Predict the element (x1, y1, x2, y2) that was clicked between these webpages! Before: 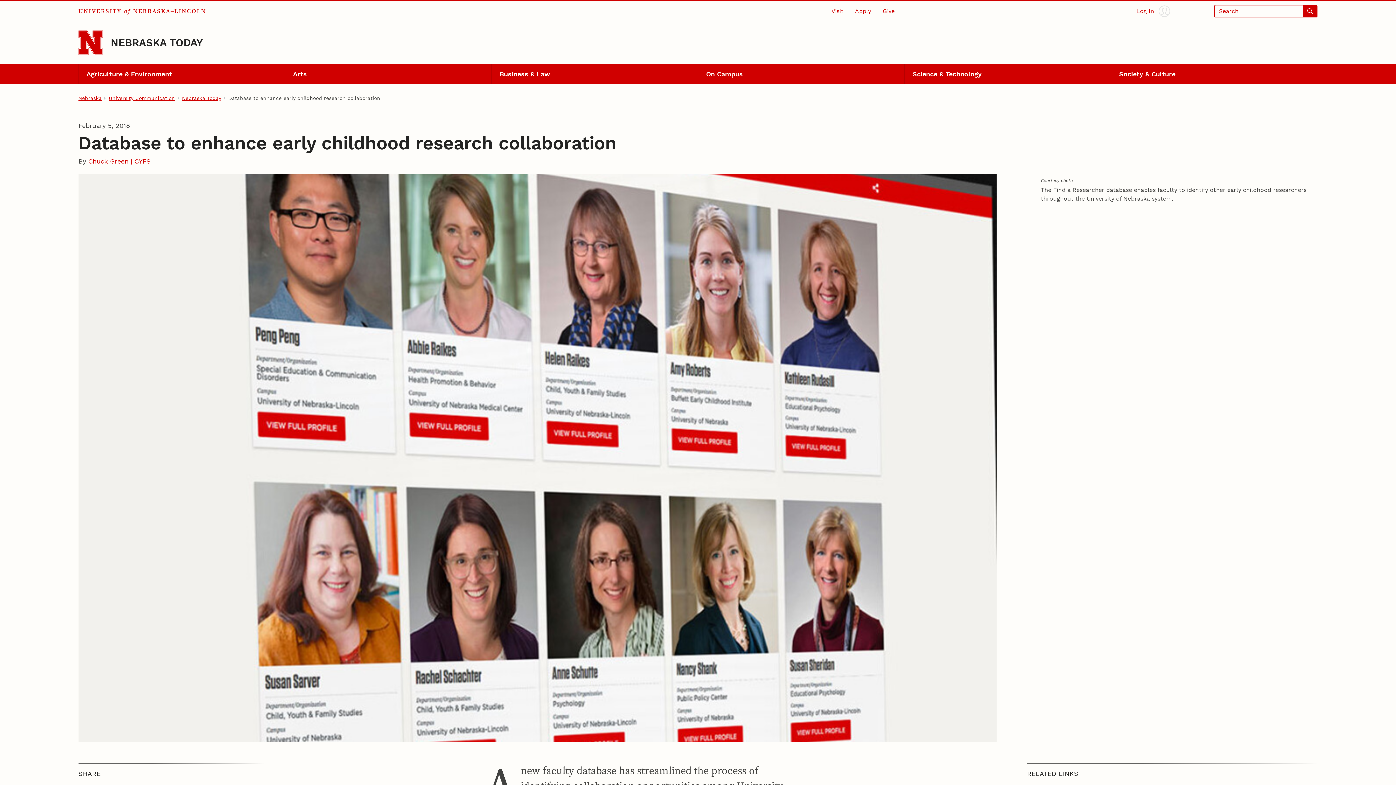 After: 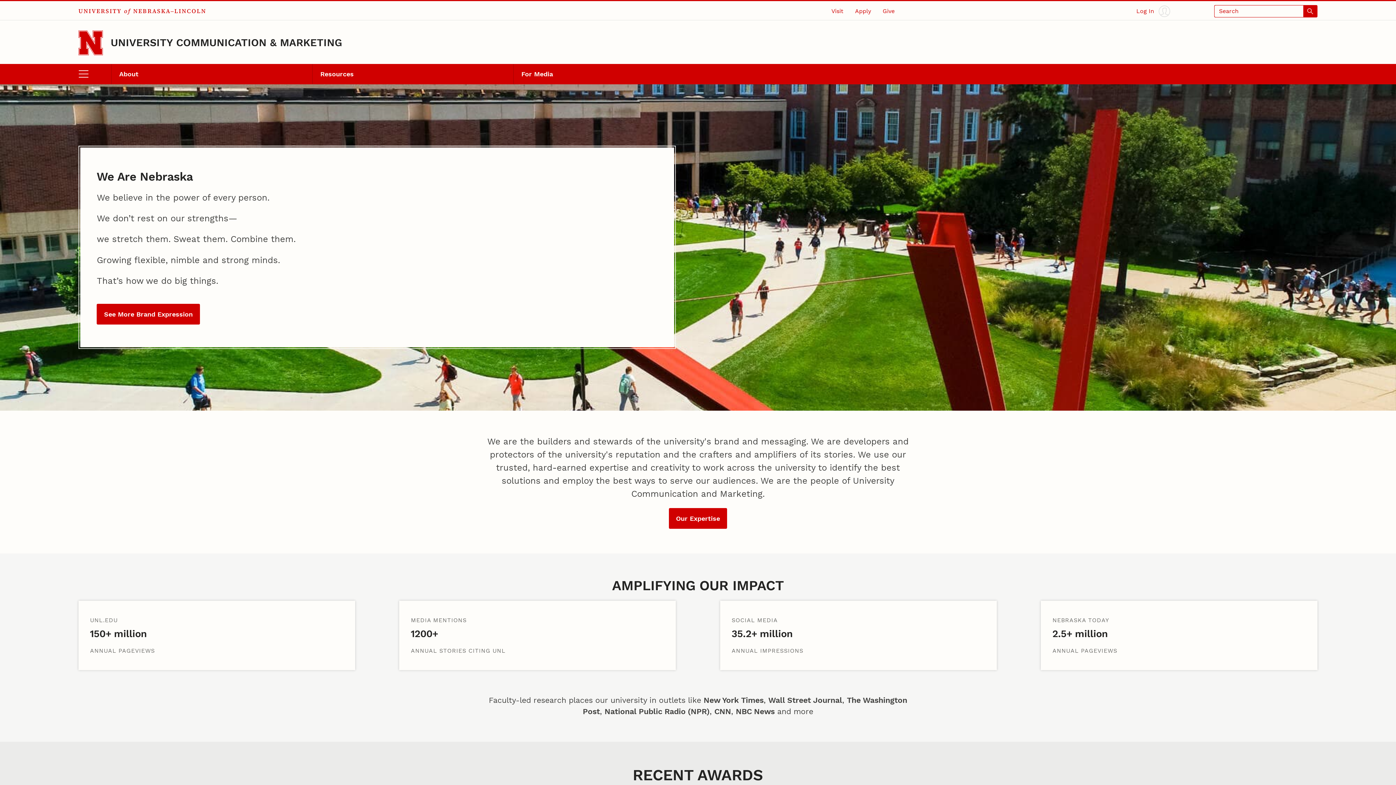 Action: label: University Communication bbox: (108, 94, 174, 101)